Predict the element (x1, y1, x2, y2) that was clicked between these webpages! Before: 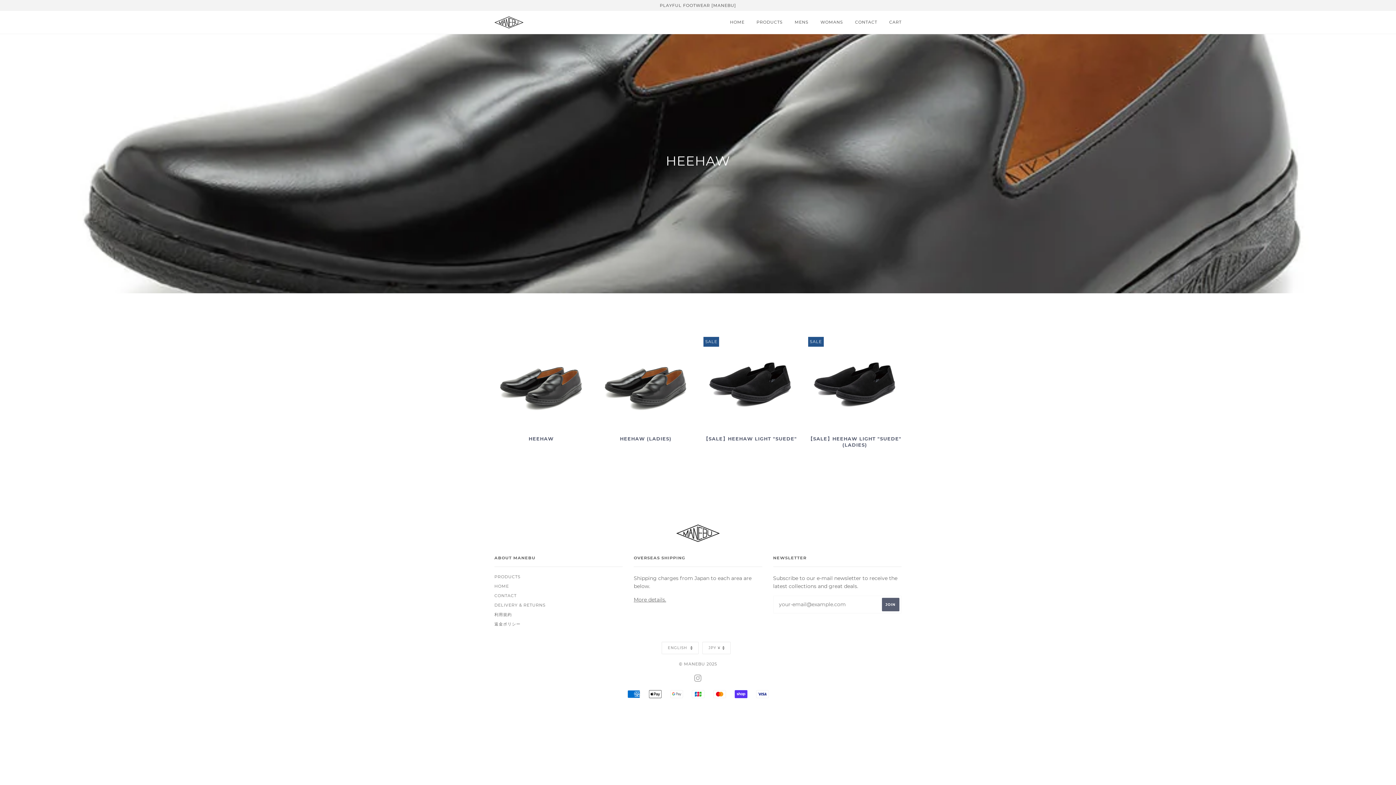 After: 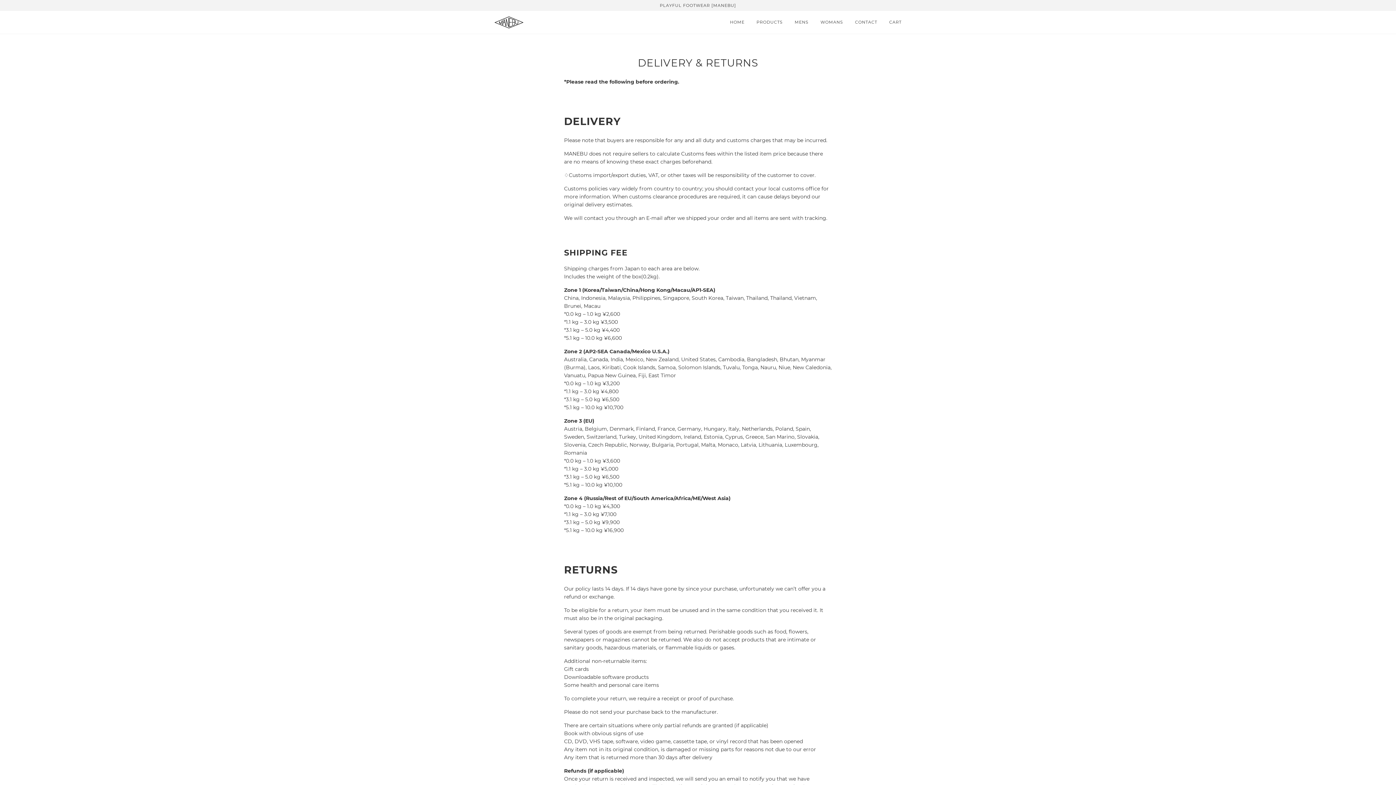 Action: bbox: (633, 596, 666, 603) label: More details.